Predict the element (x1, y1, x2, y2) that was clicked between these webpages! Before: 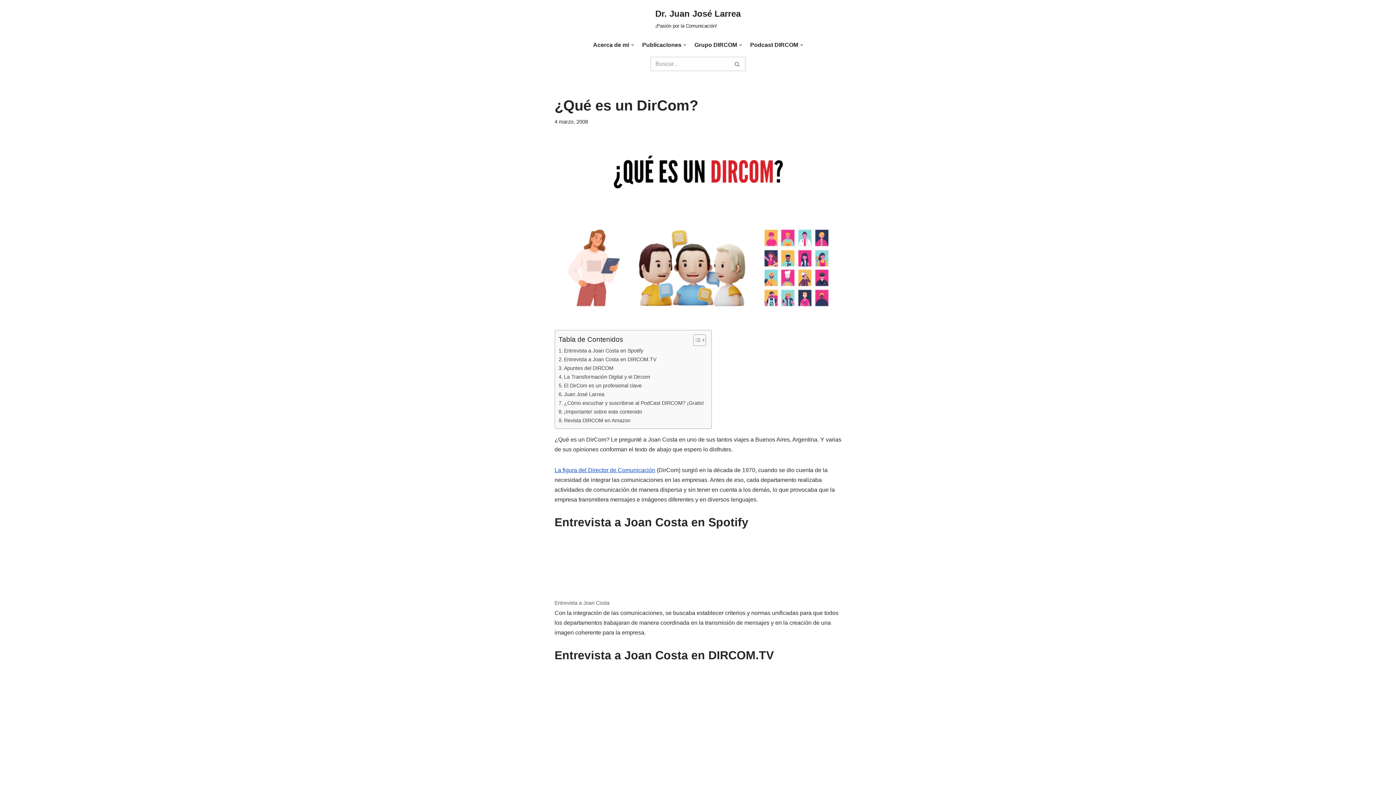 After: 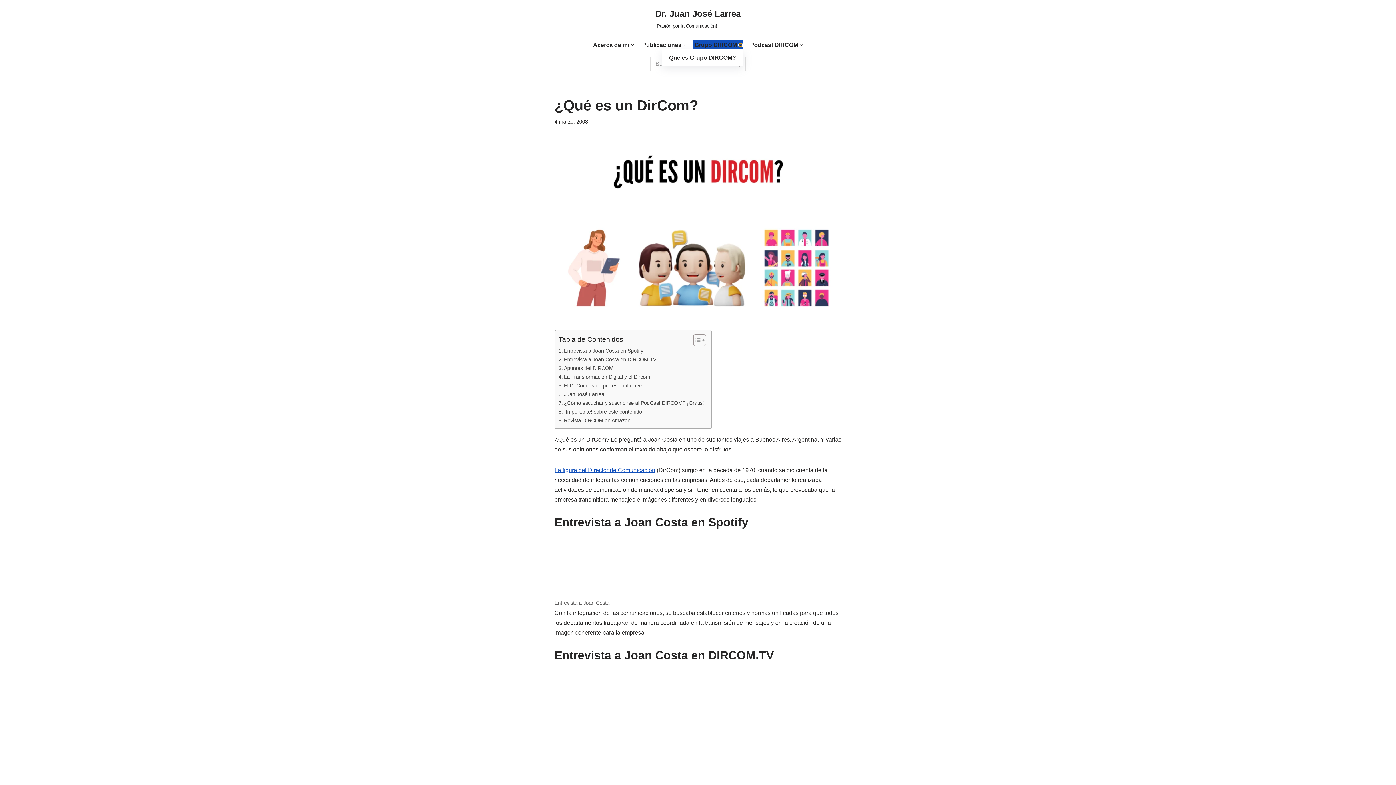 Action: label: Abrir submenú bbox: (739, 43, 742, 46)